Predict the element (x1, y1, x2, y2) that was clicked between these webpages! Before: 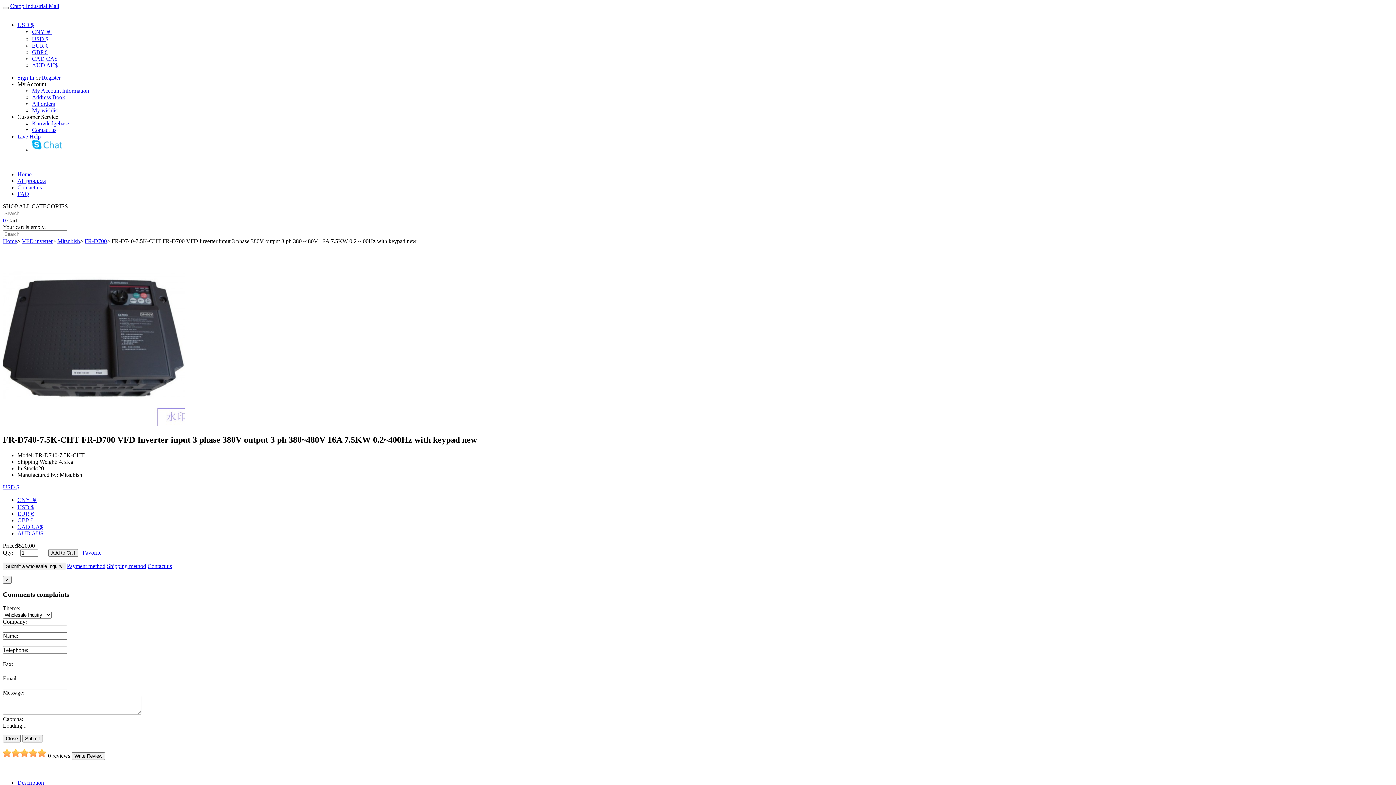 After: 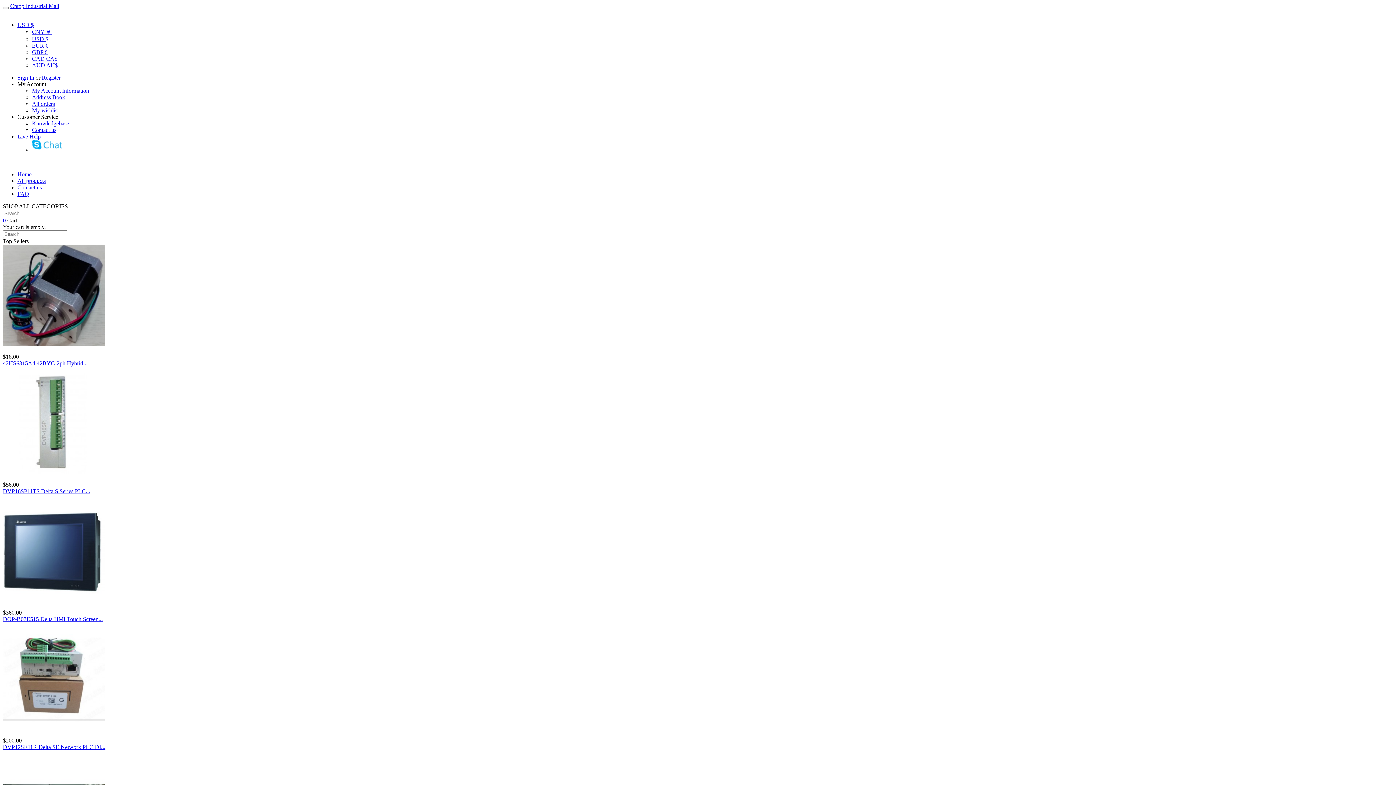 Action: bbox: (17, 21, 33, 28) label: USD $